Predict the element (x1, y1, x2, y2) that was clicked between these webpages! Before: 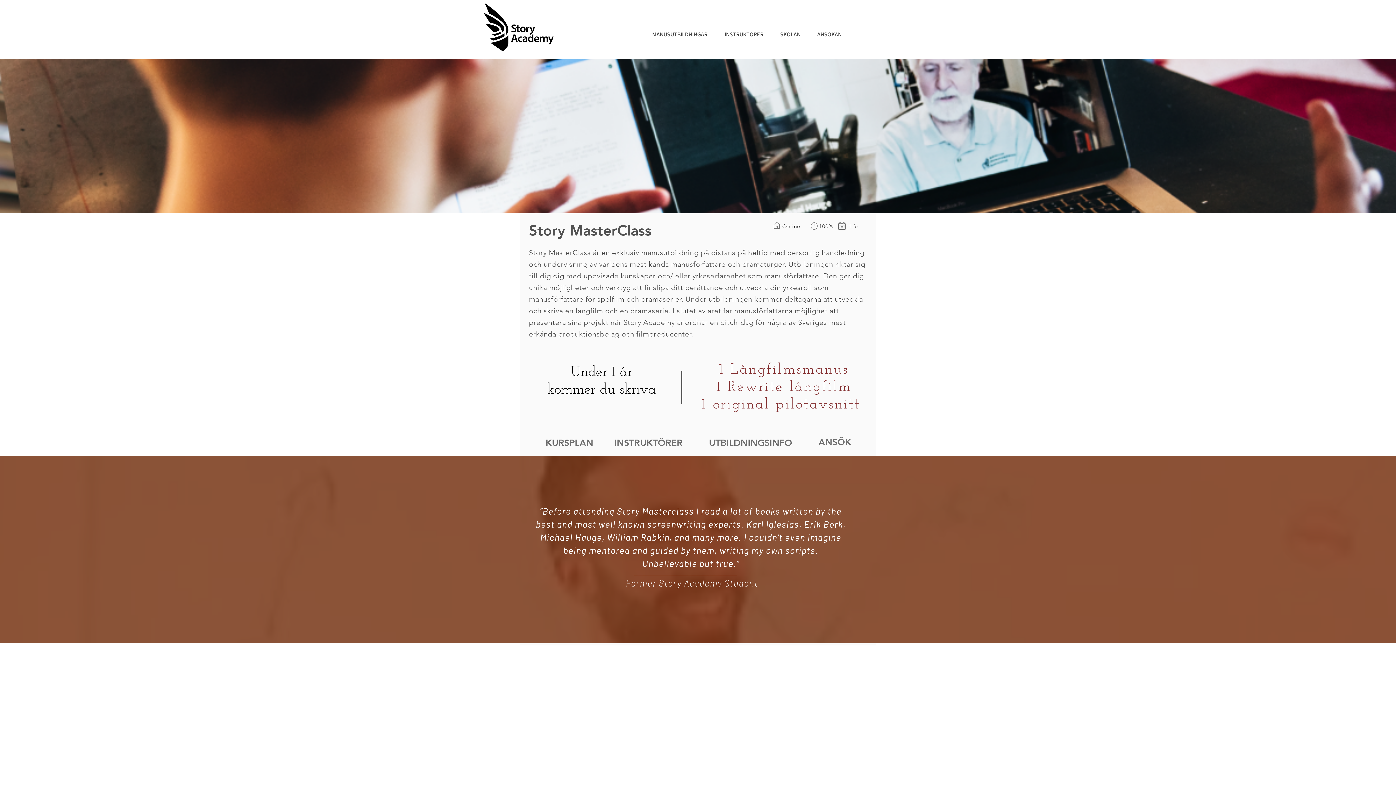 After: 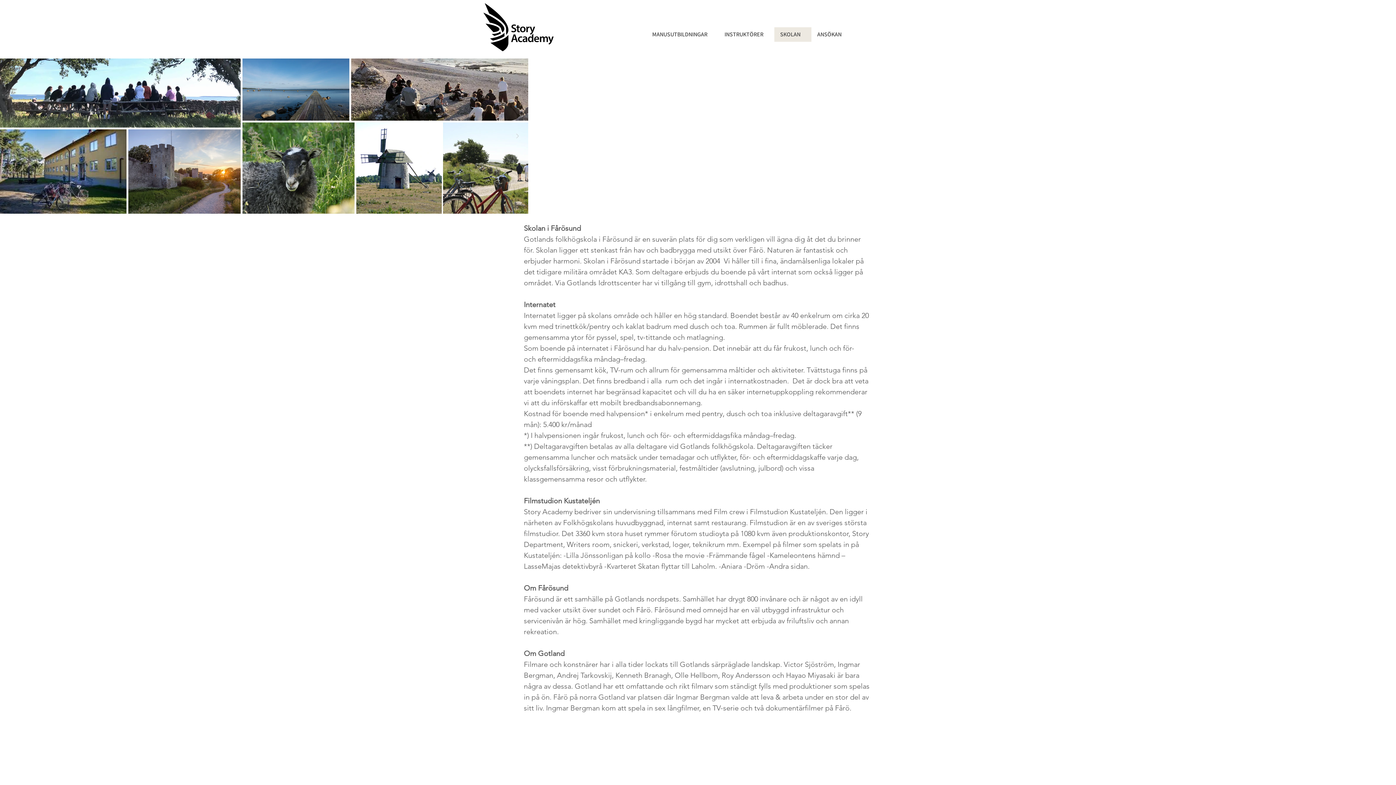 Action: label: SKOLAN bbox: (774, 27, 811, 41)